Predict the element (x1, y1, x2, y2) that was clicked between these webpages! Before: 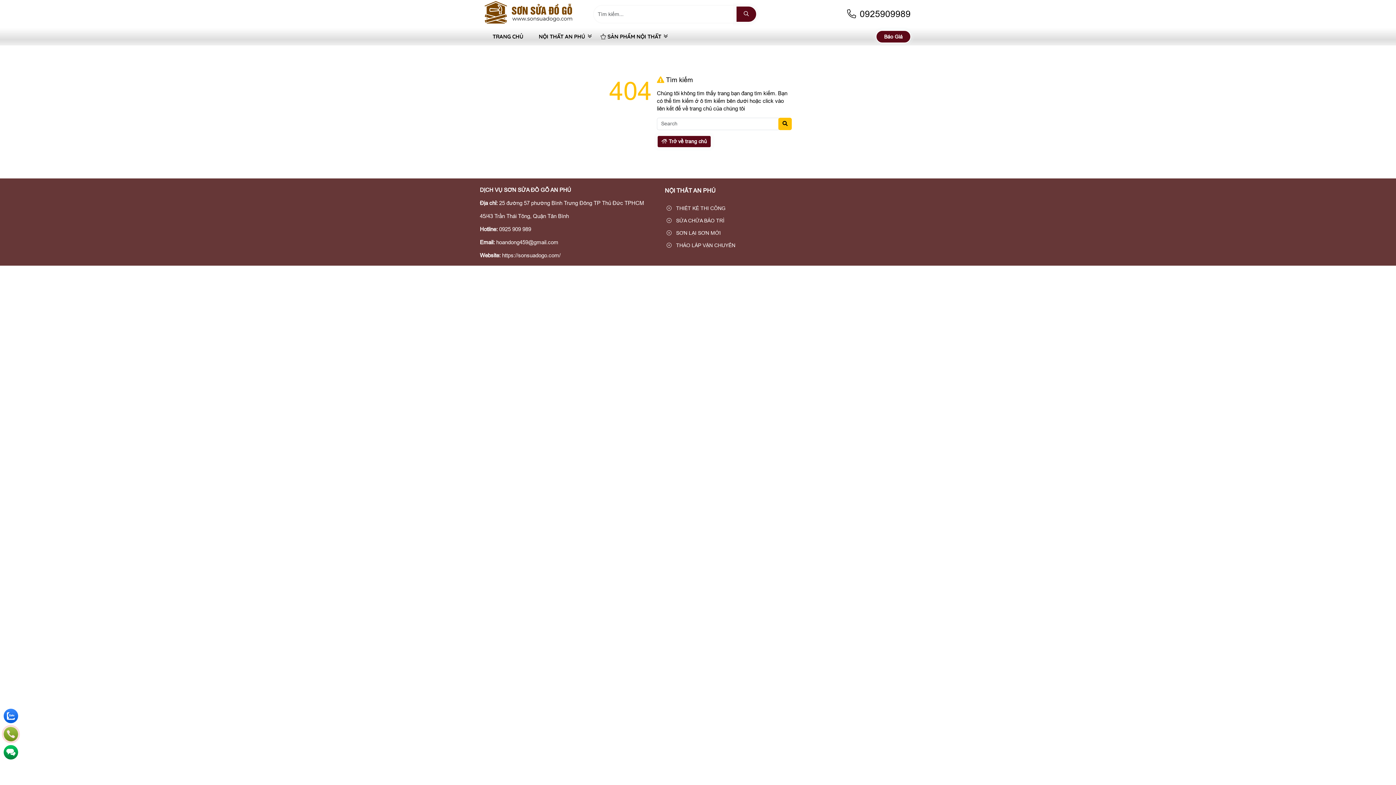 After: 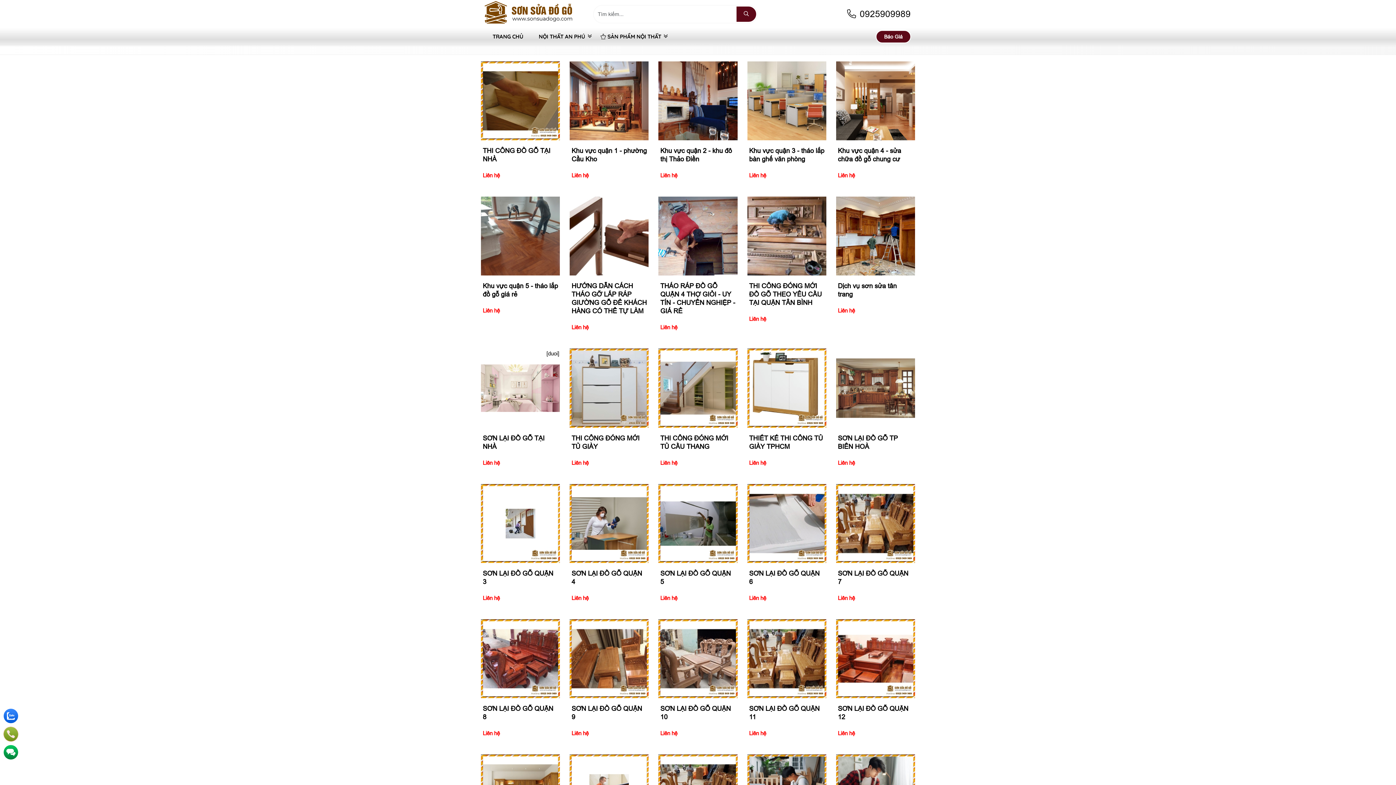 Action: bbox: (778, 117, 792, 130)